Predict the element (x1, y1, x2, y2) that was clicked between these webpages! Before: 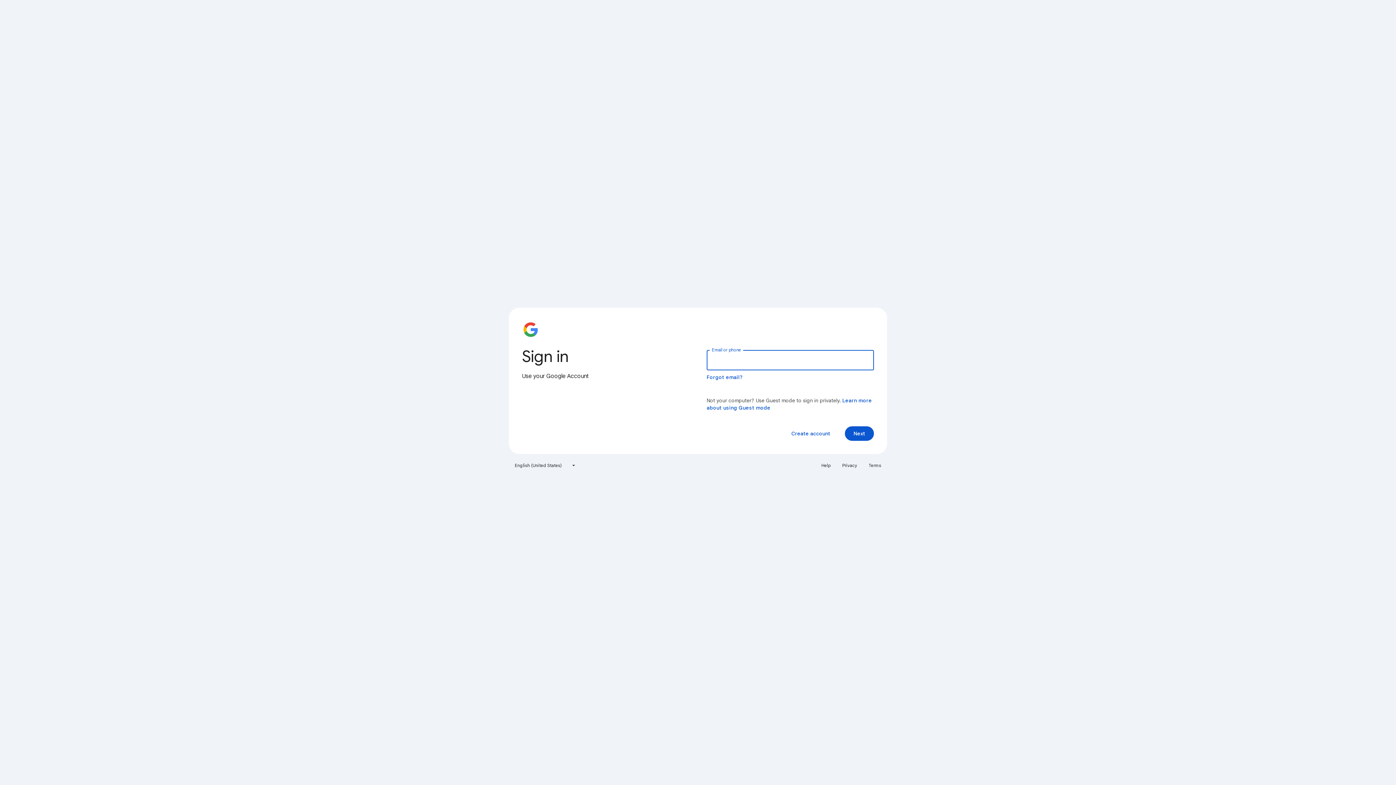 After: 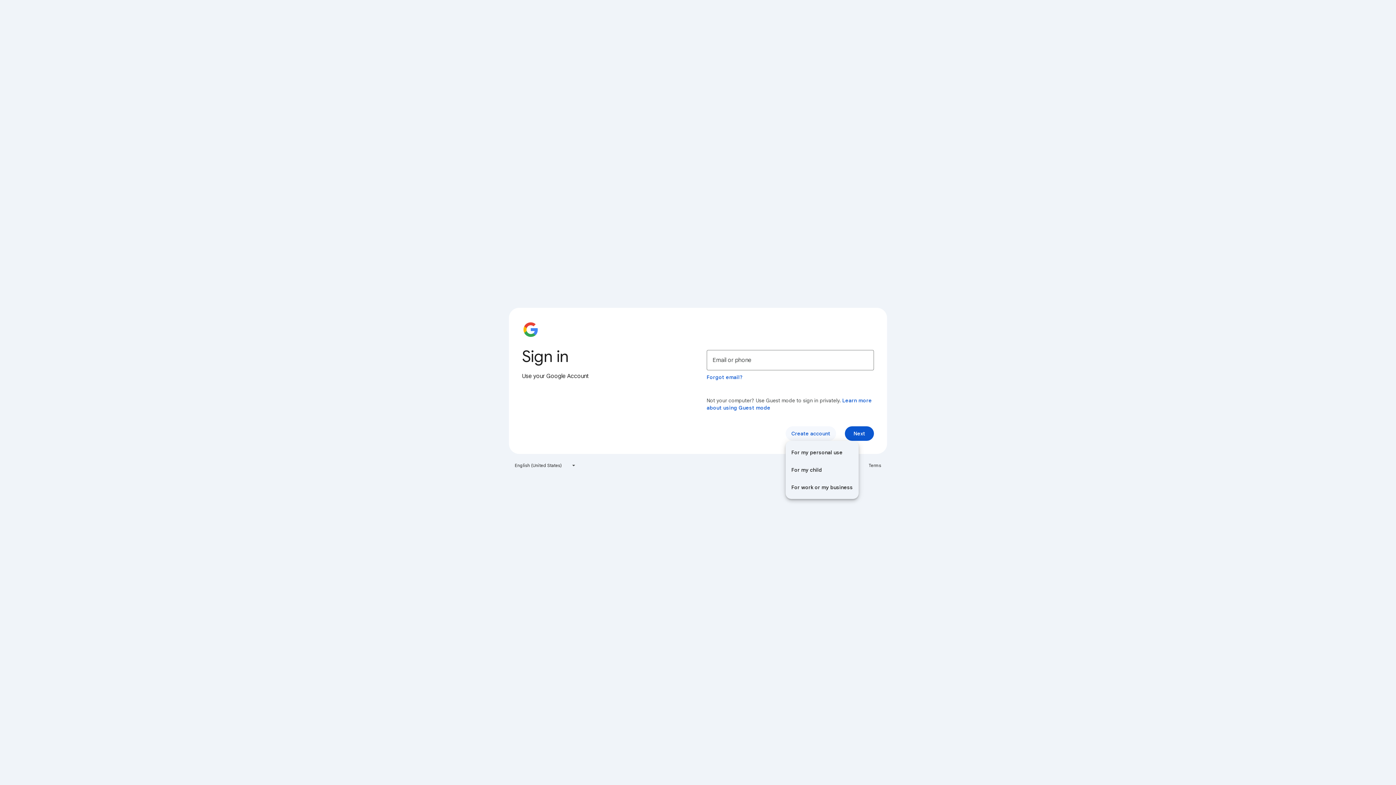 Action: bbox: (785, 426, 836, 441) label: Create account